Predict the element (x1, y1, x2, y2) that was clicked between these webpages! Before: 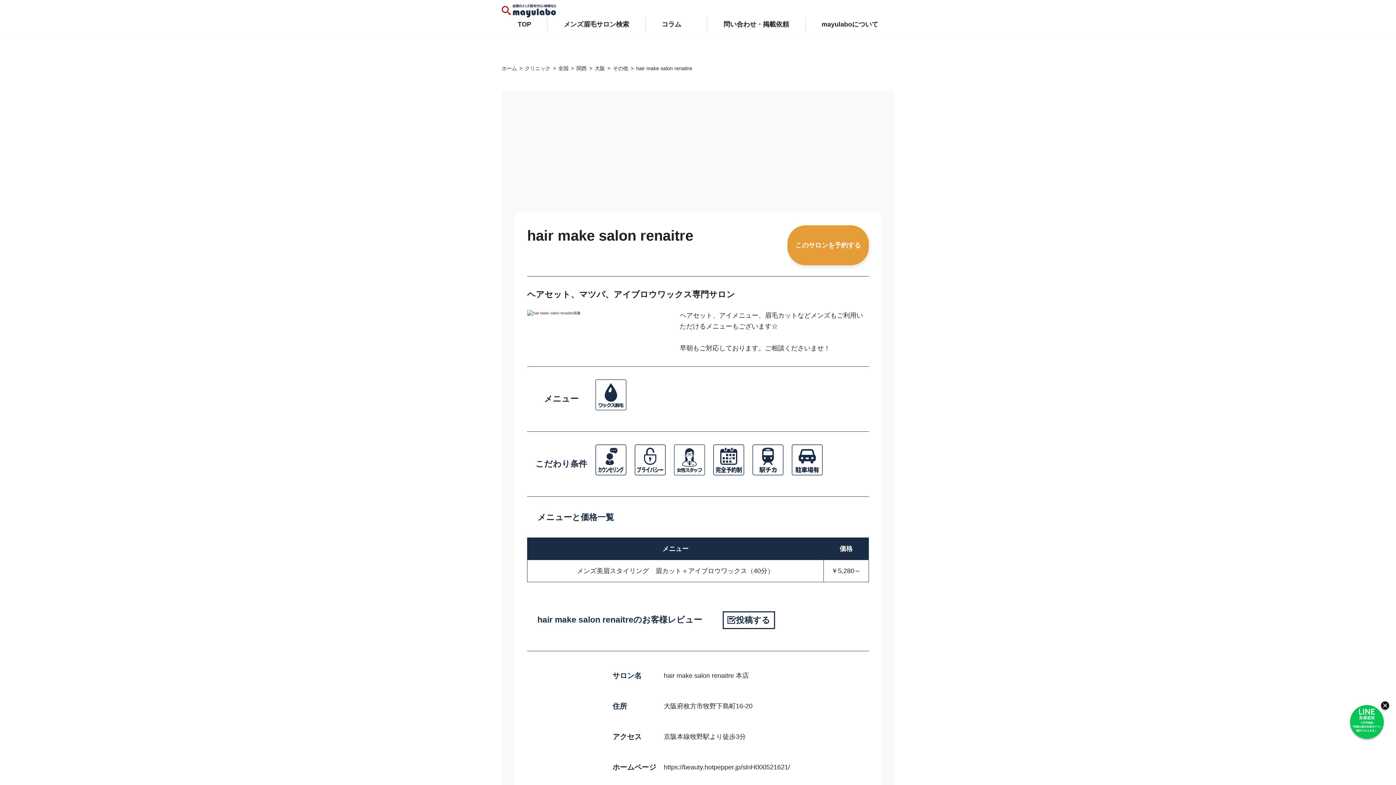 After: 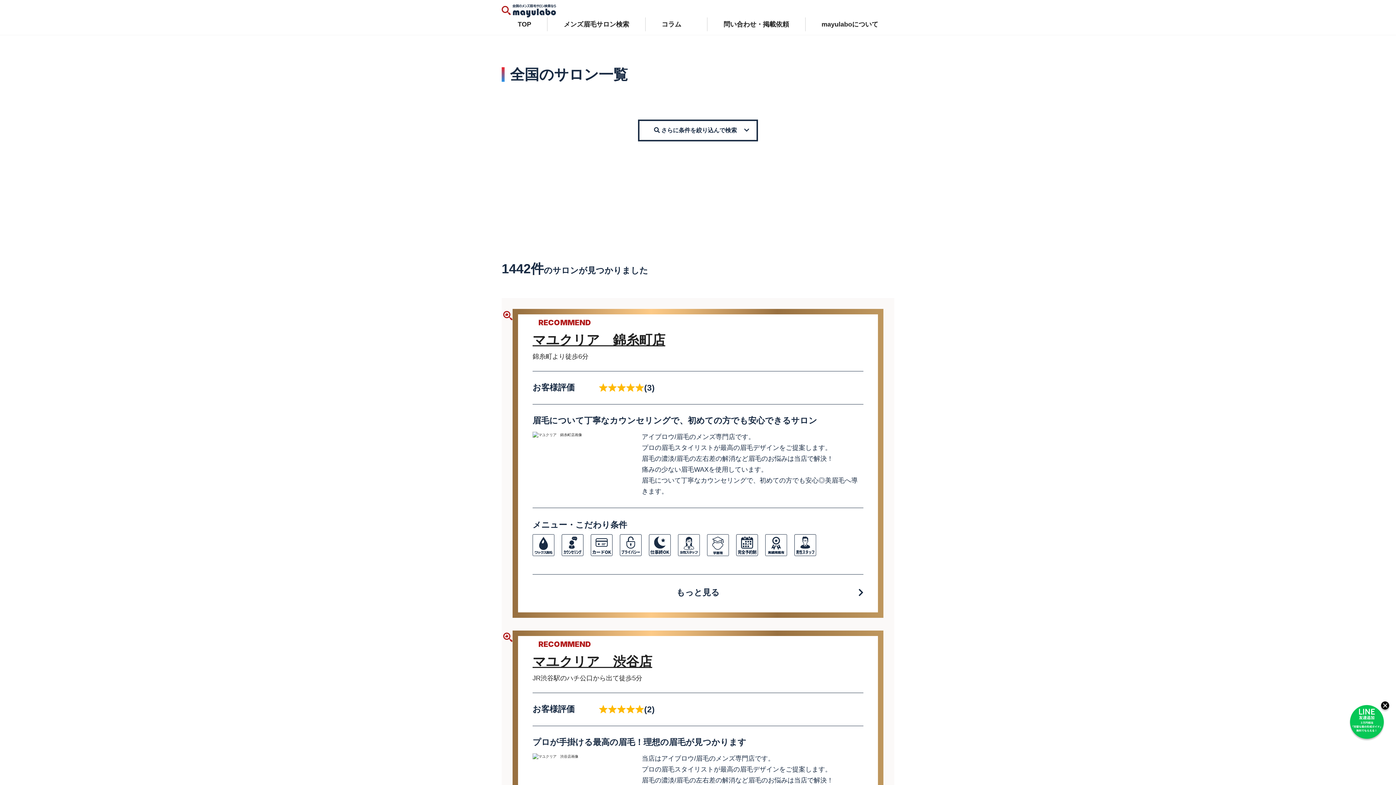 Action: bbox: (558, 64, 568, 72) label: 全国